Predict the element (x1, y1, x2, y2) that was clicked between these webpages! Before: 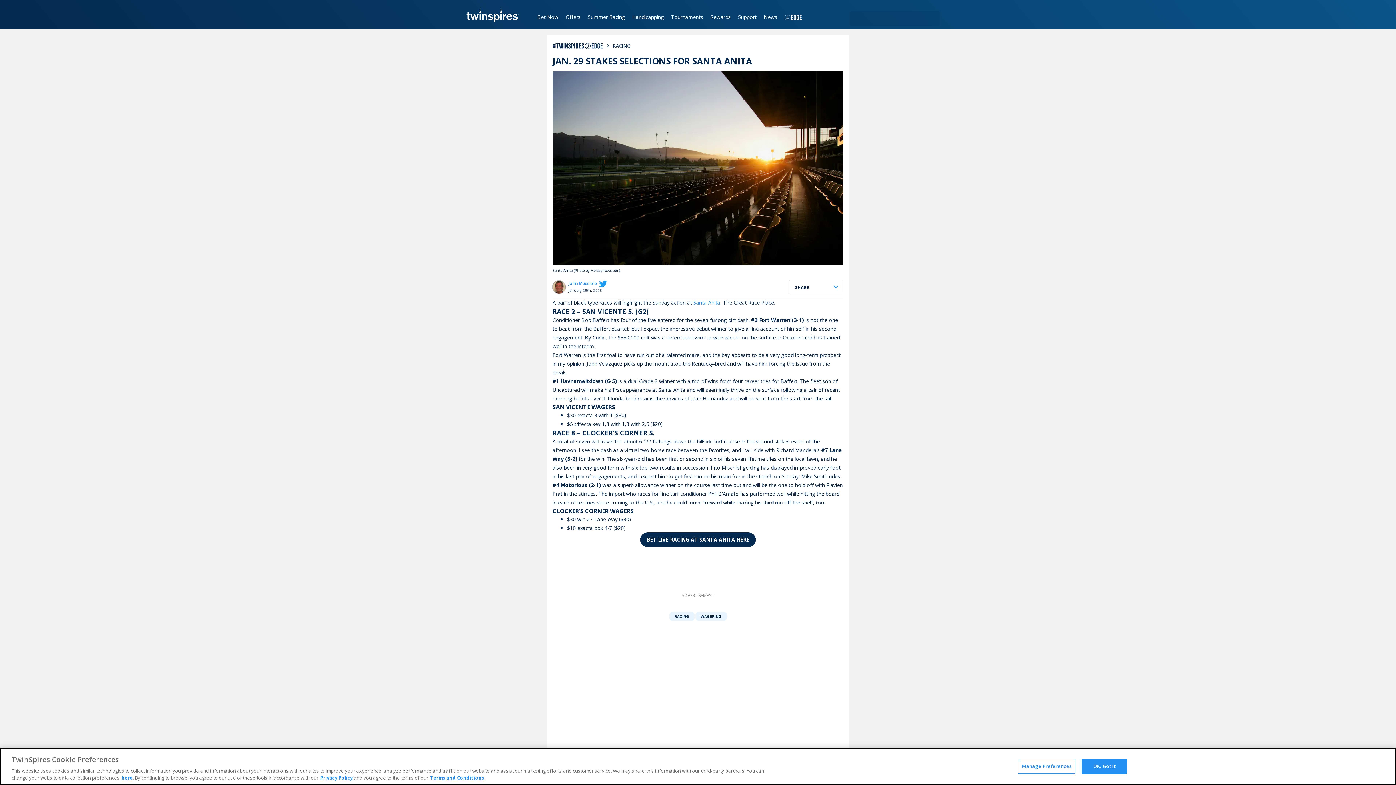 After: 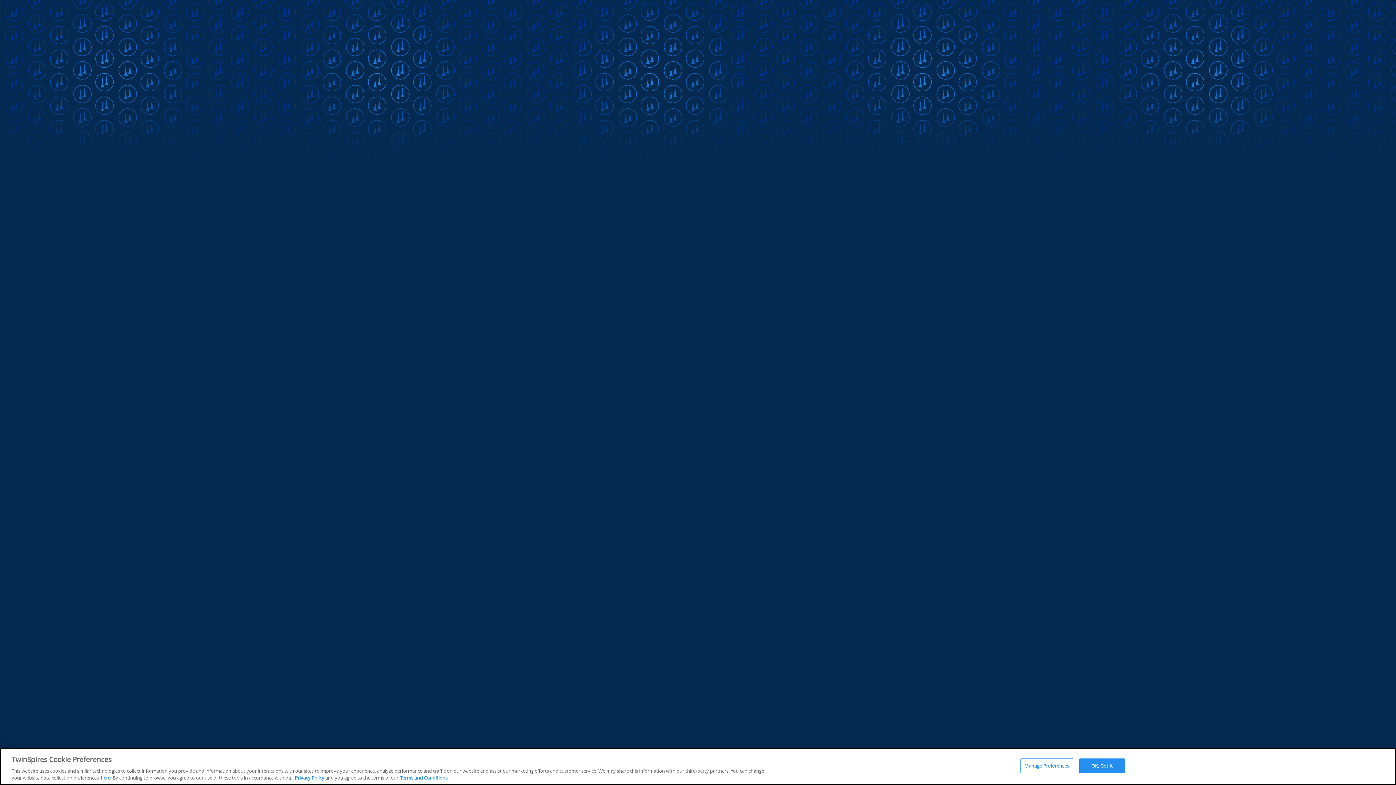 Action: bbox: (562, 0, 584, 29) label: Offers